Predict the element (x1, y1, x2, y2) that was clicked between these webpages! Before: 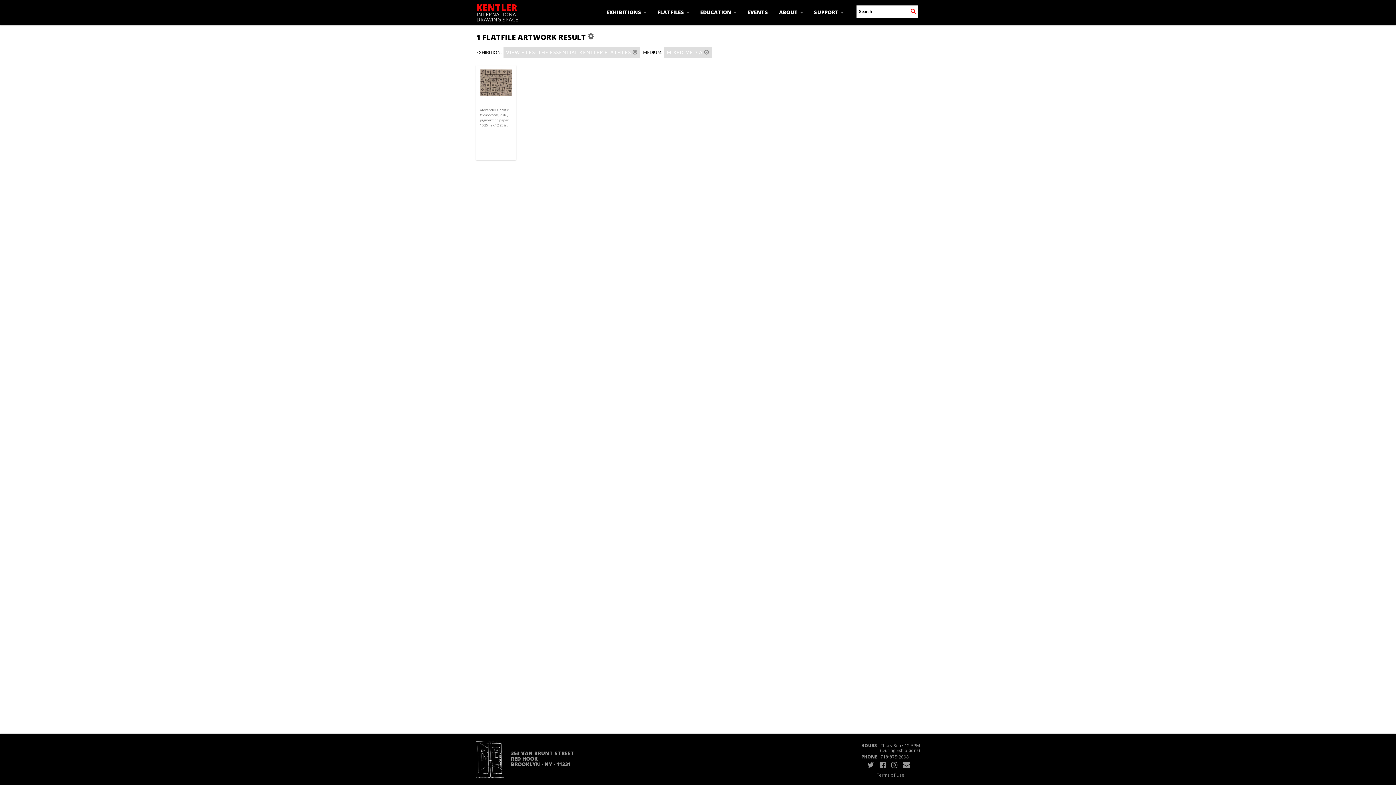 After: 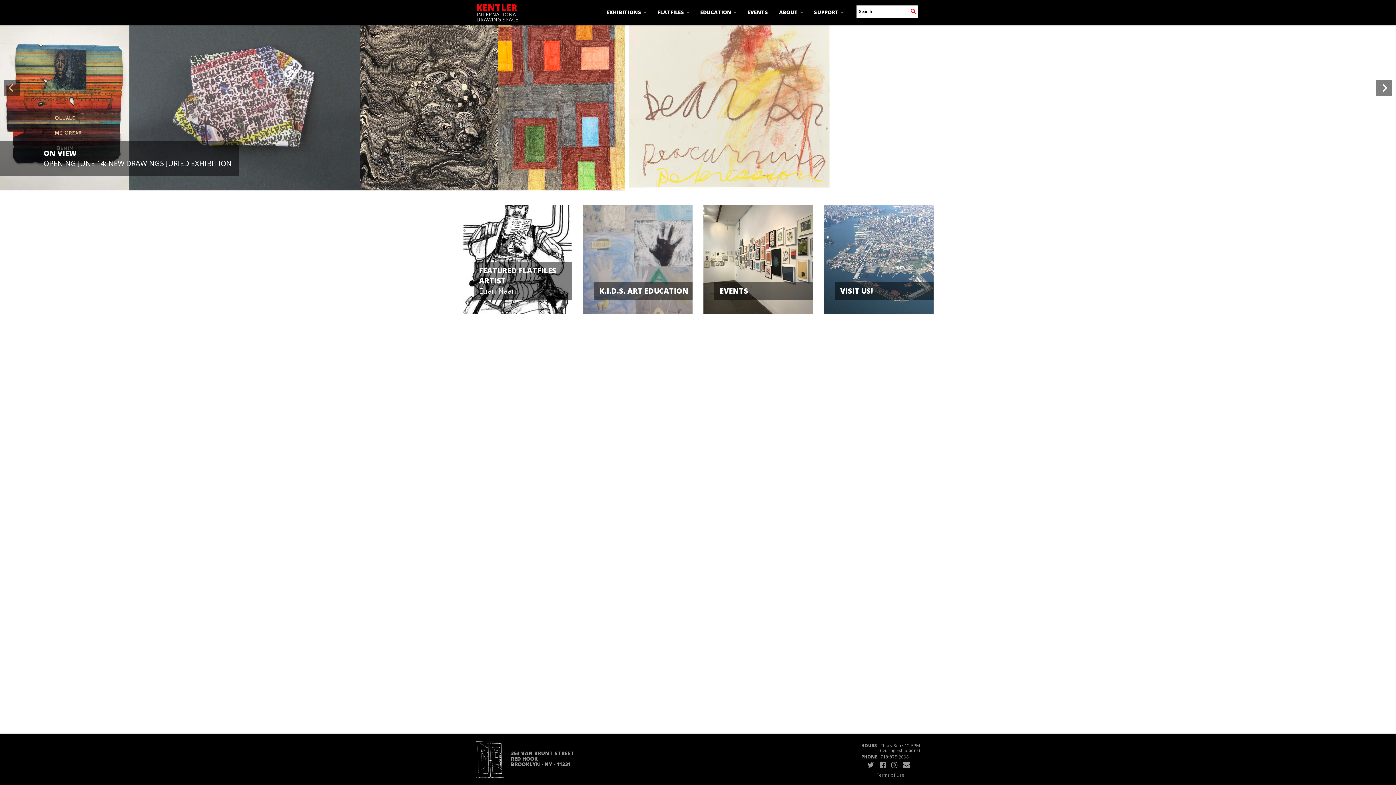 Action: bbox: (476, 756, 503, 762)